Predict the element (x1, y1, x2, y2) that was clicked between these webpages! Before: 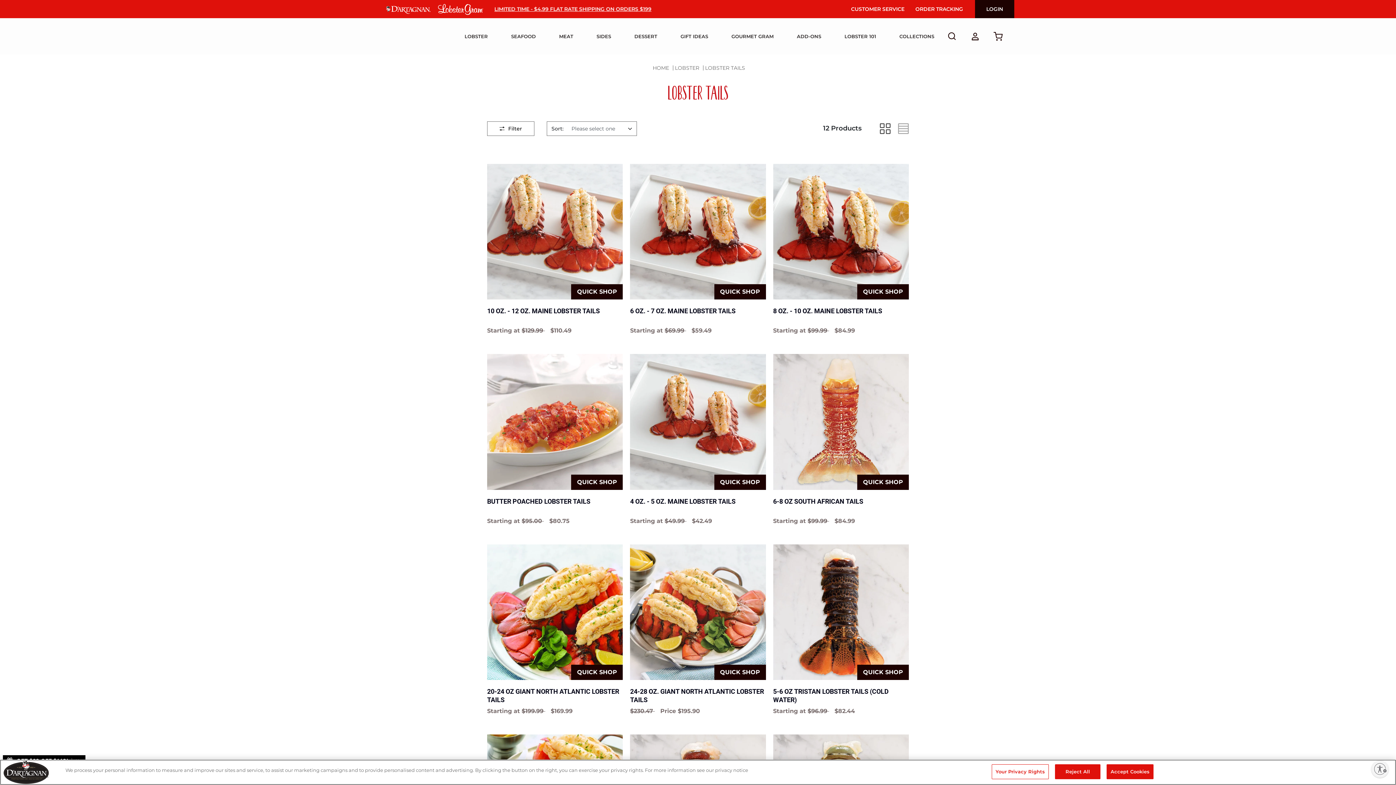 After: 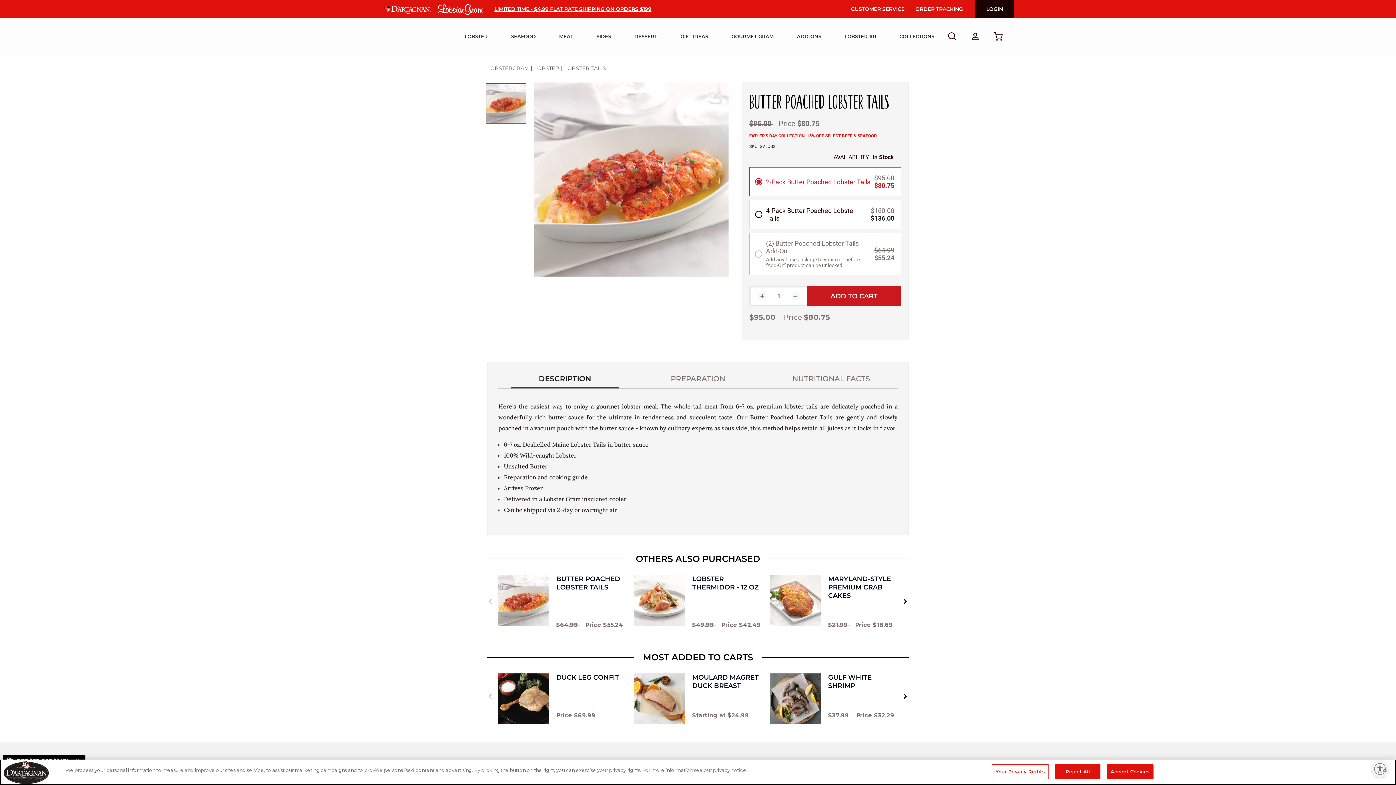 Action: bbox: (487, 497, 623, 505) label: BUTTER POACHED LOBSTER TAILS